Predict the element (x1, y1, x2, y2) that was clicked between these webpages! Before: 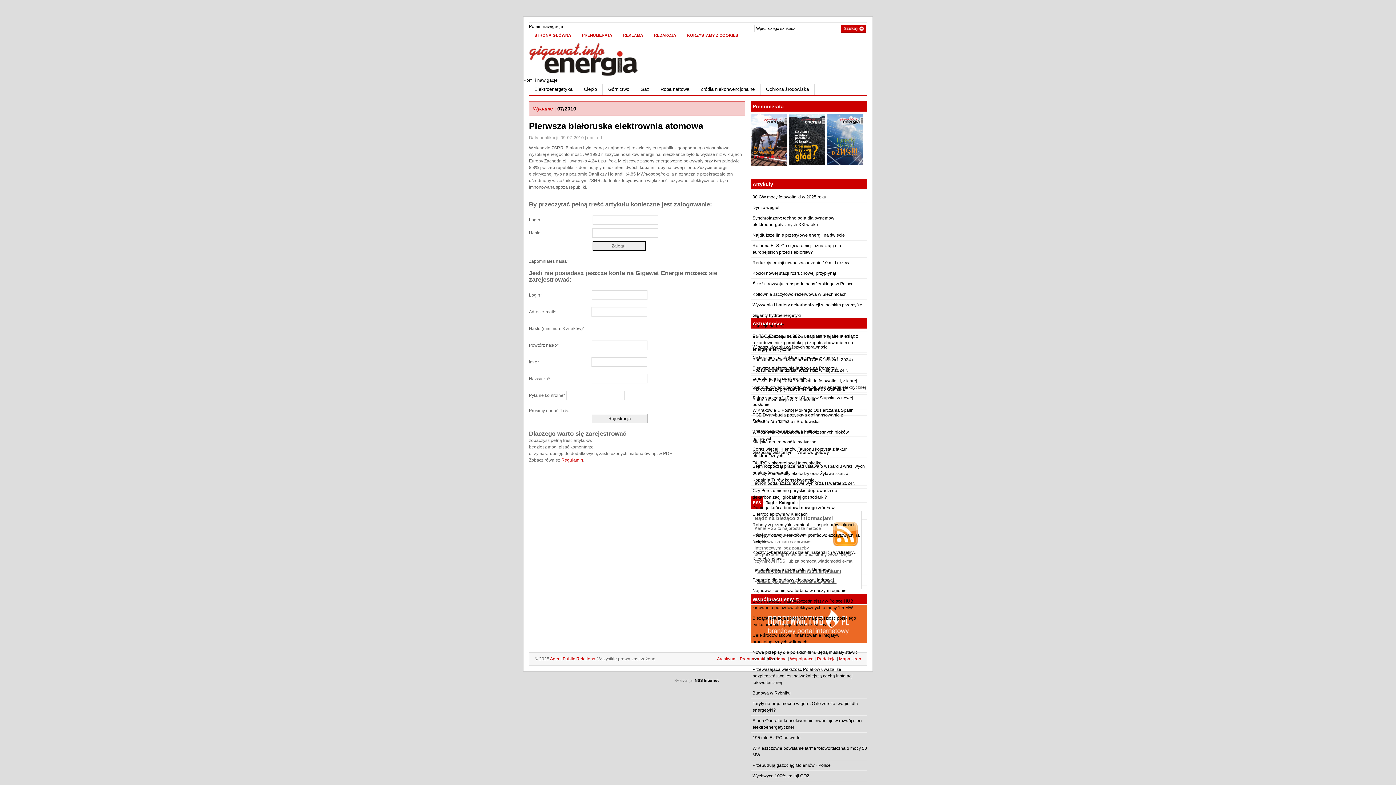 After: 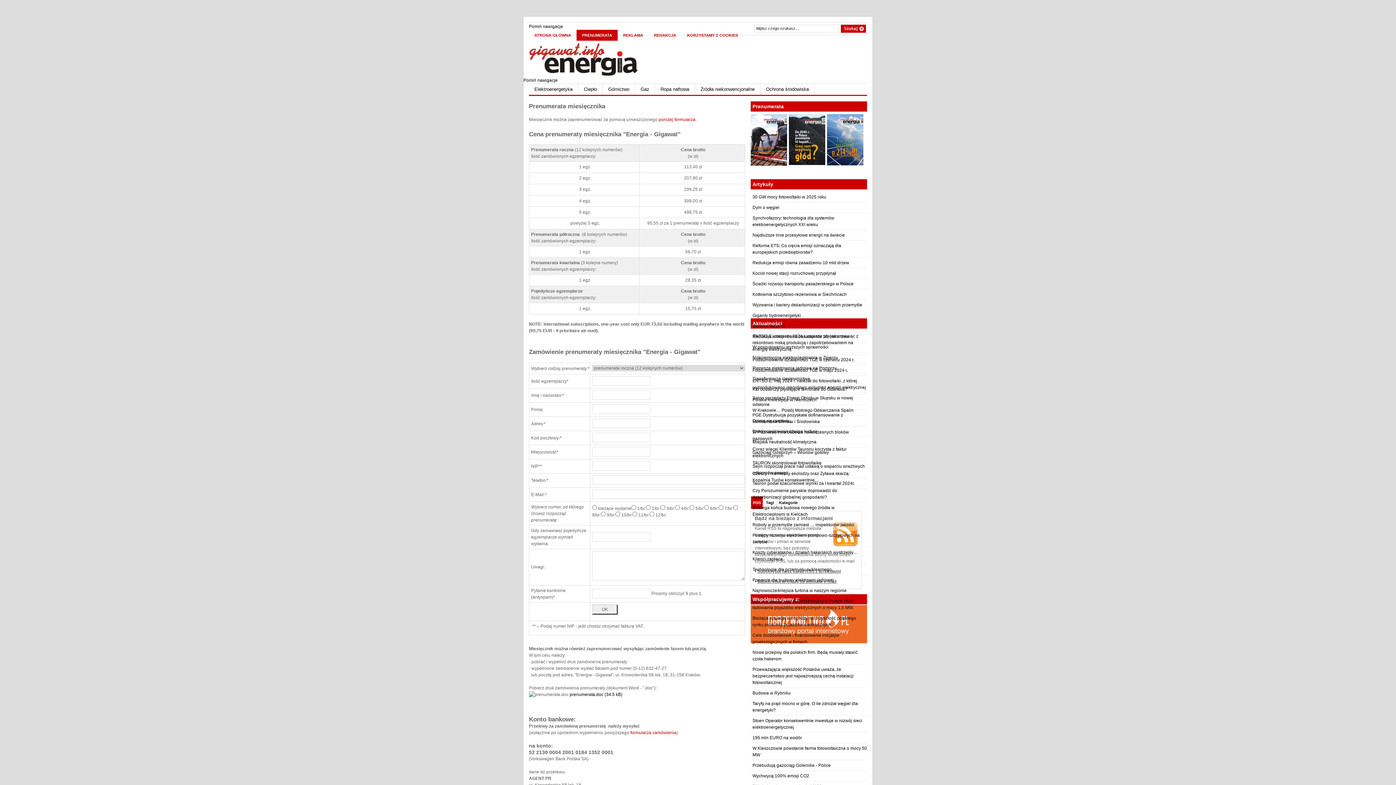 Action: bbox: (750, 161, 787, 166)